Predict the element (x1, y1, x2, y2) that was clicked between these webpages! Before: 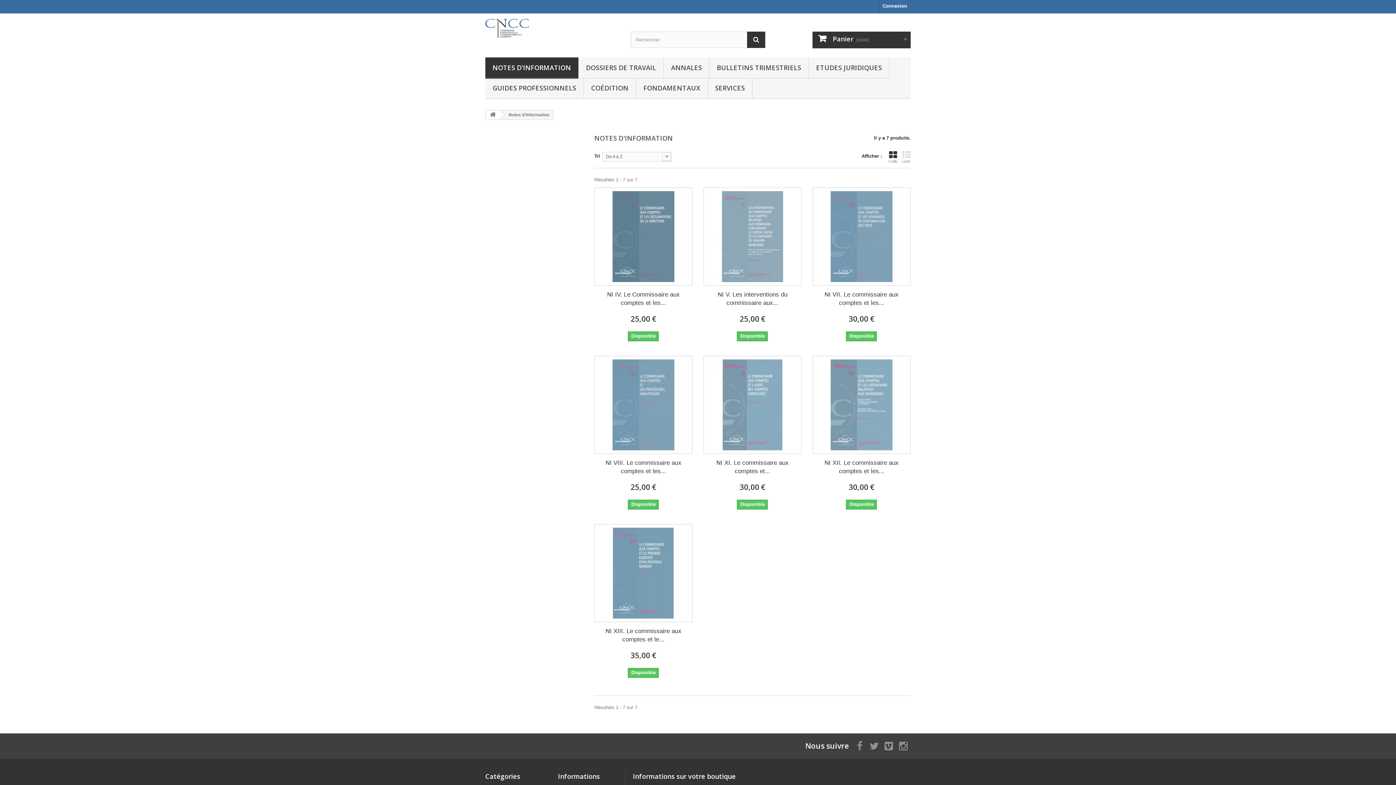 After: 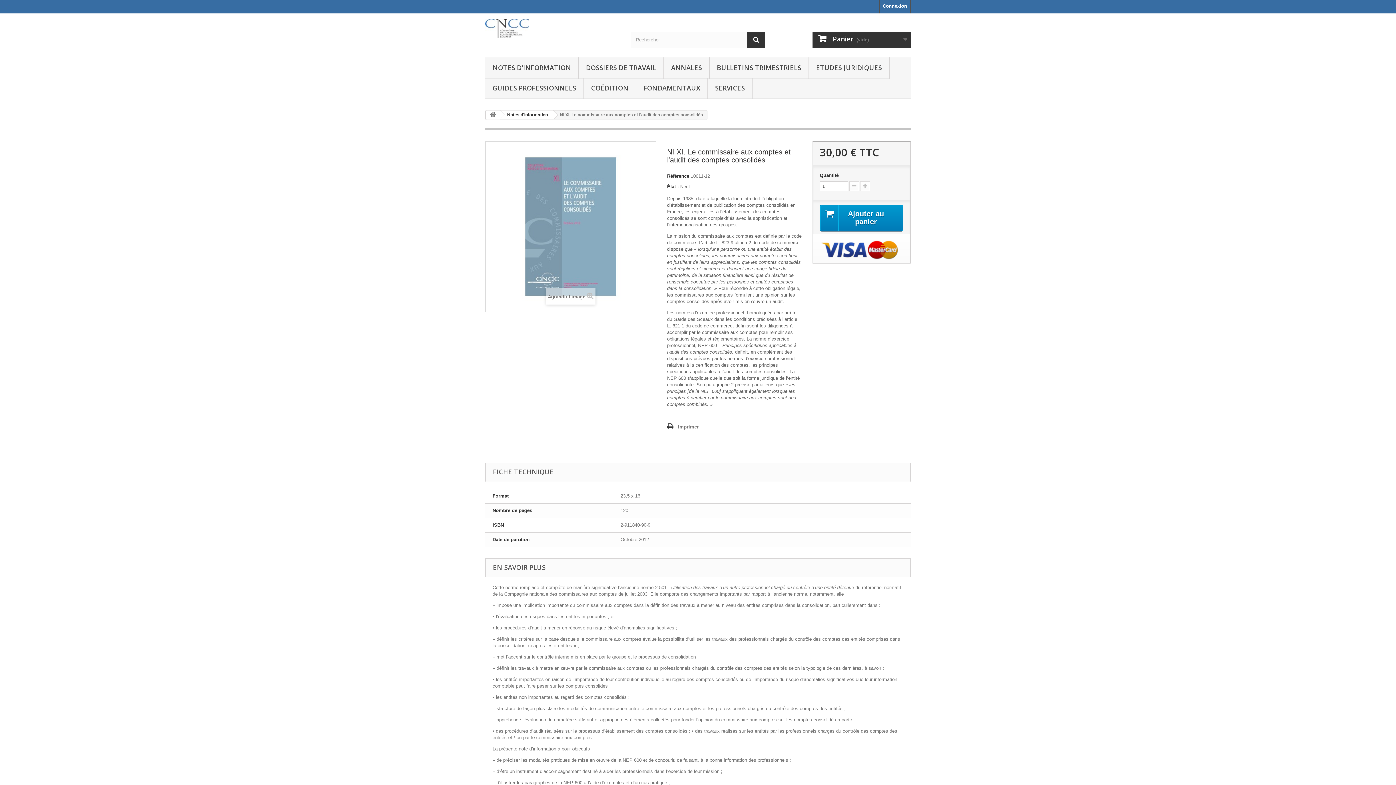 Action: bbox: (707, 359, 798, 450)